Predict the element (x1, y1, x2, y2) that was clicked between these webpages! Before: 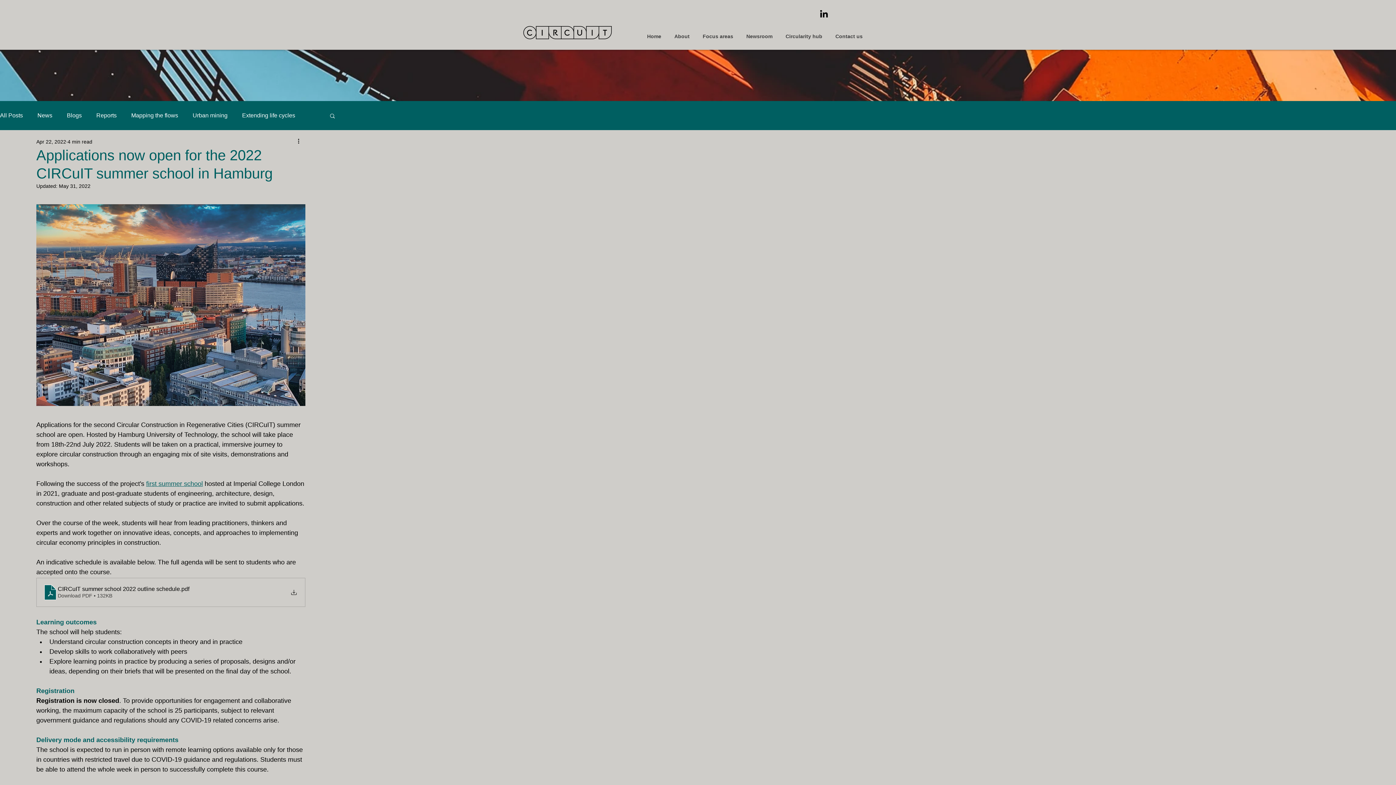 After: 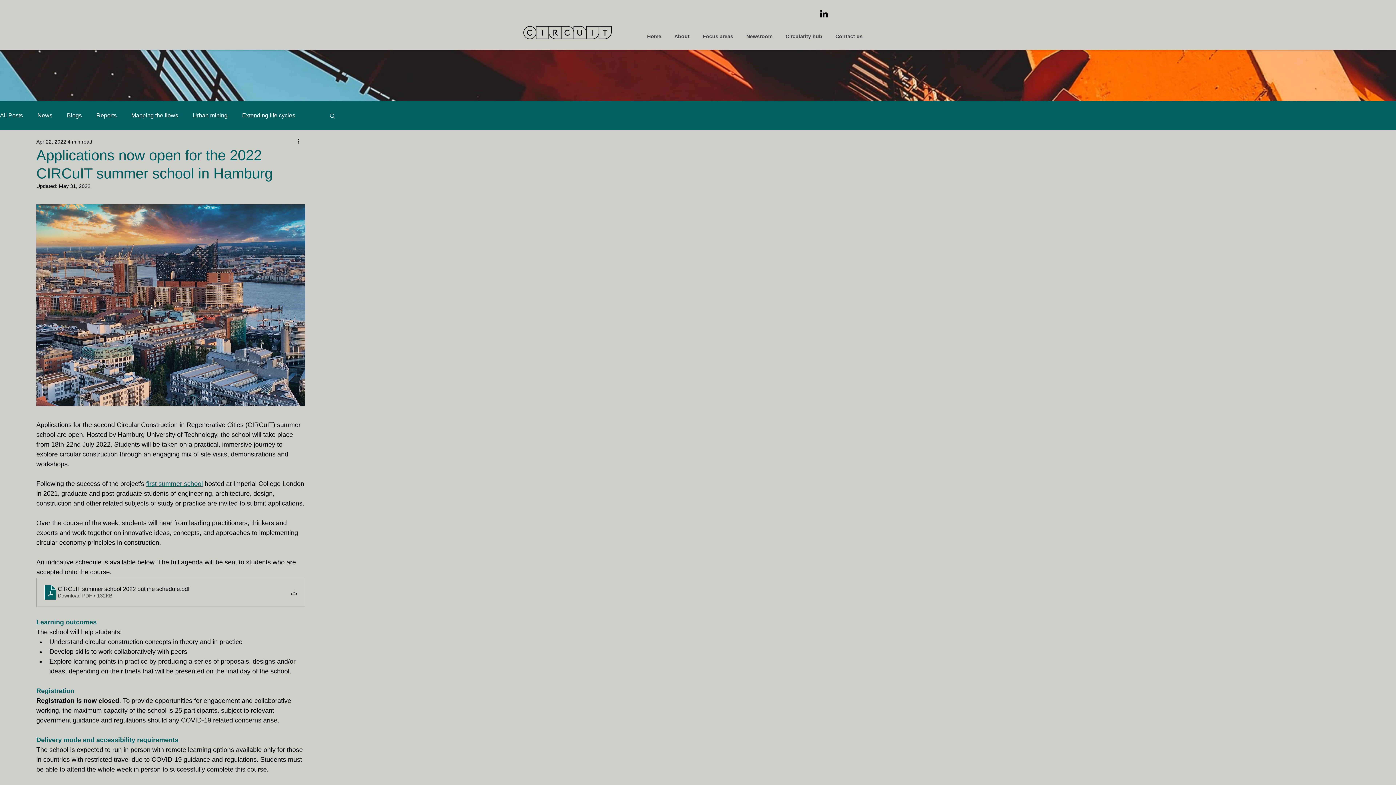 Action: bbox: (329, 112, 336, 118) label: Search